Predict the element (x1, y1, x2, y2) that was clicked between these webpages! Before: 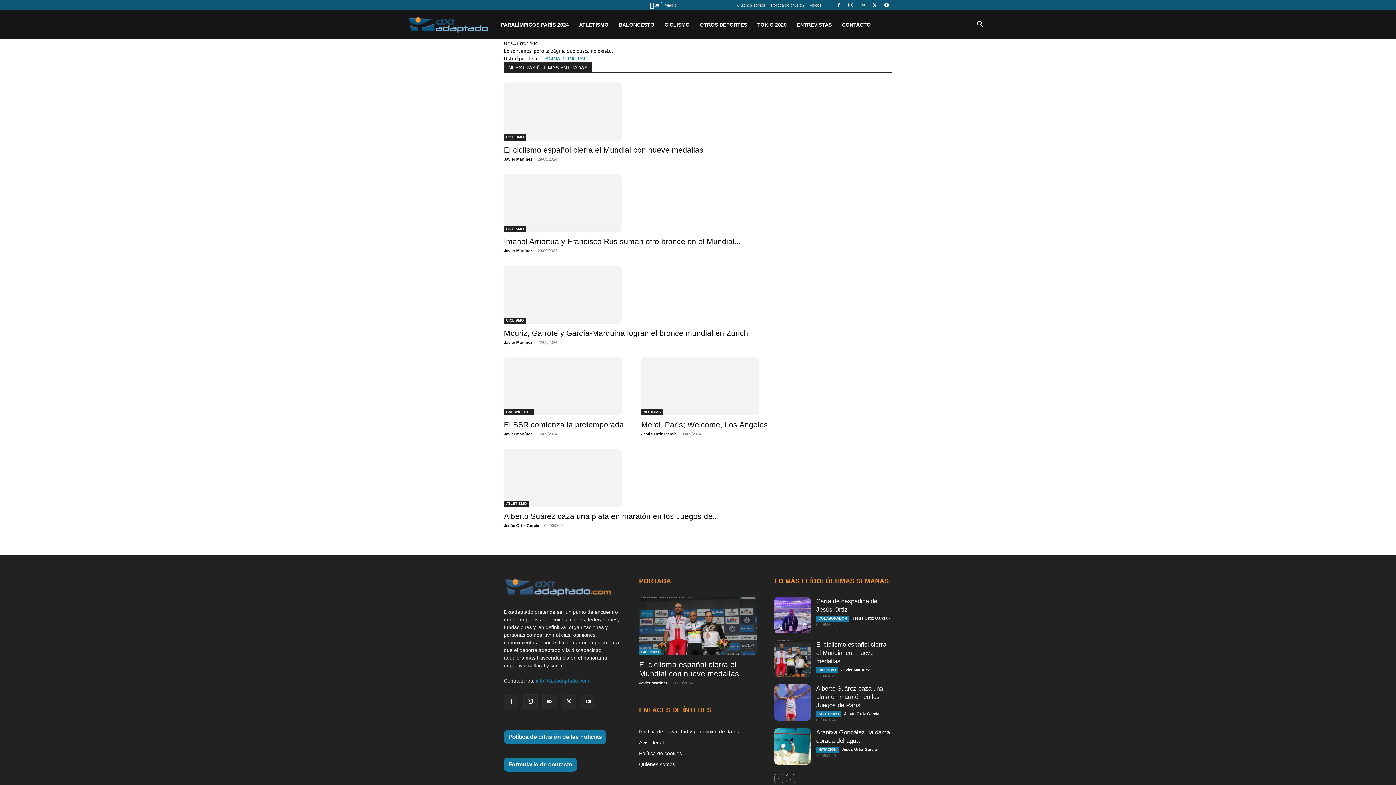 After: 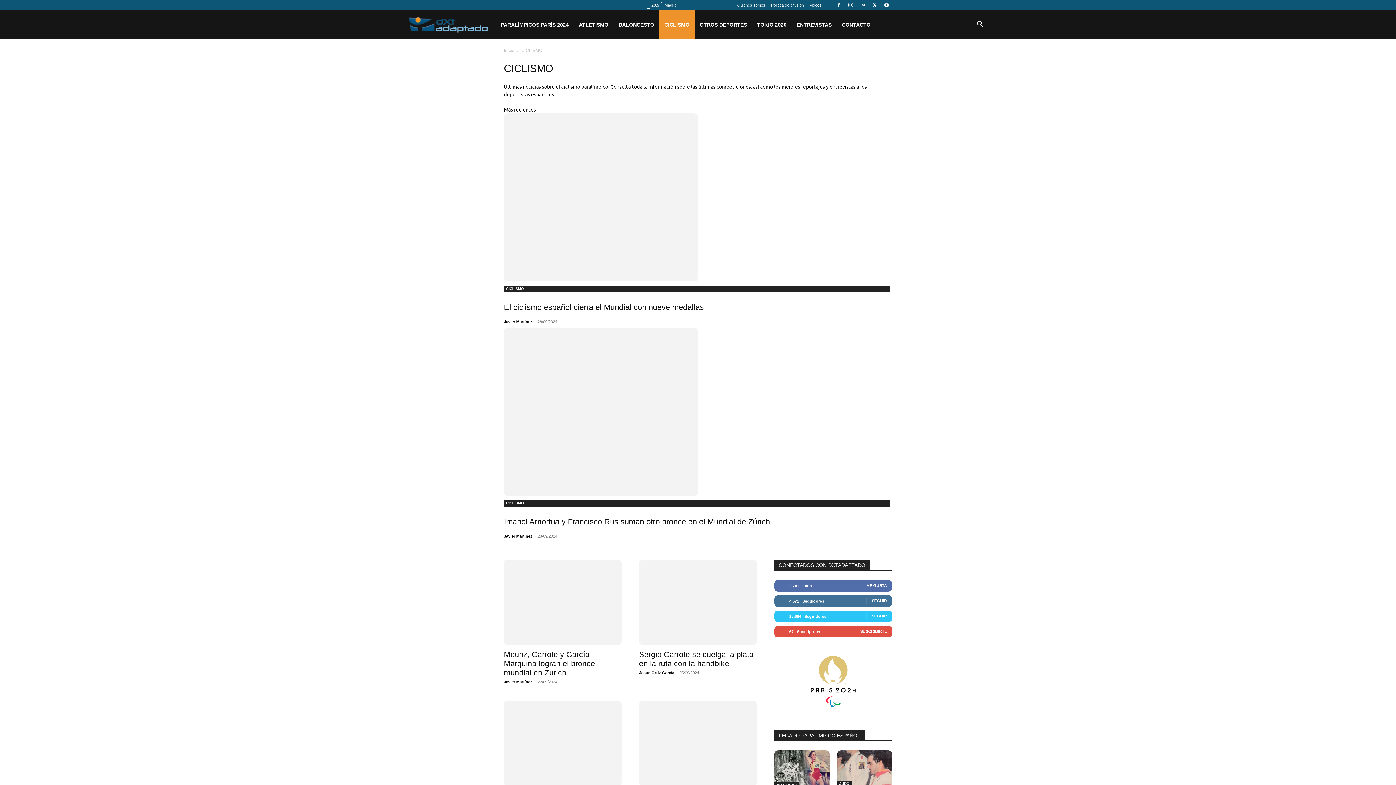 Action: label: CICLISMO bbox: (504, 226, 526, 232)